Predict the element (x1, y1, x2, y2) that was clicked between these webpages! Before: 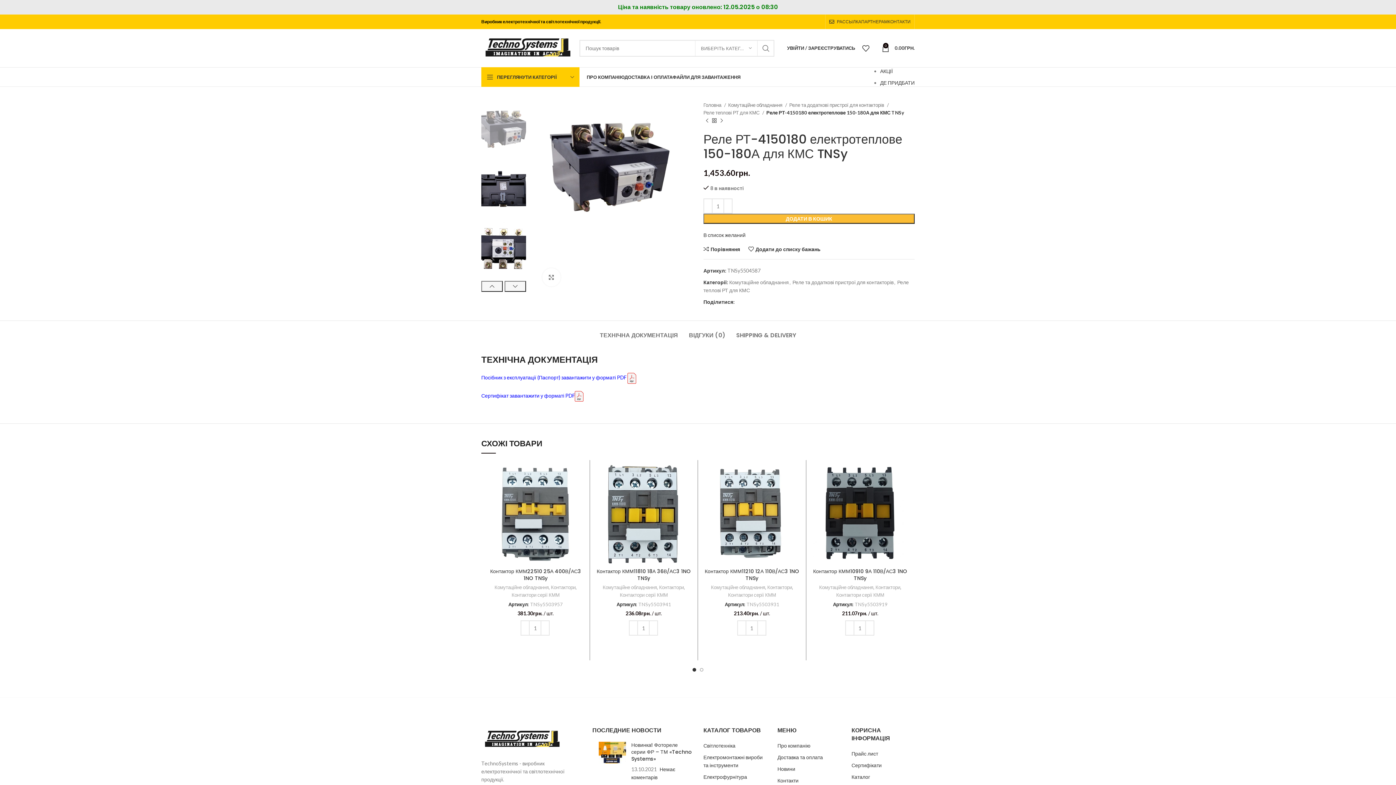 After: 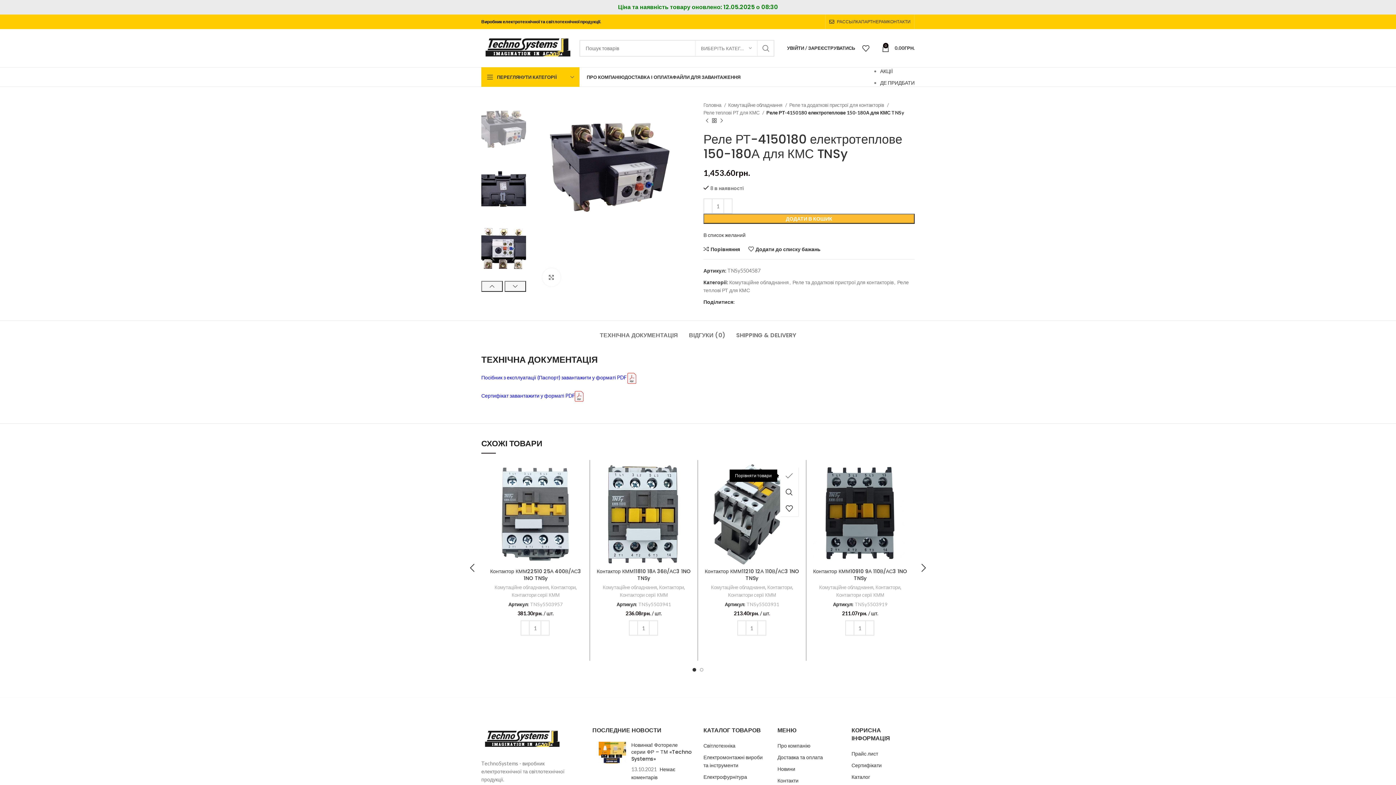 Action: label: Порівняння bbox: (787, 467, 806, 484)